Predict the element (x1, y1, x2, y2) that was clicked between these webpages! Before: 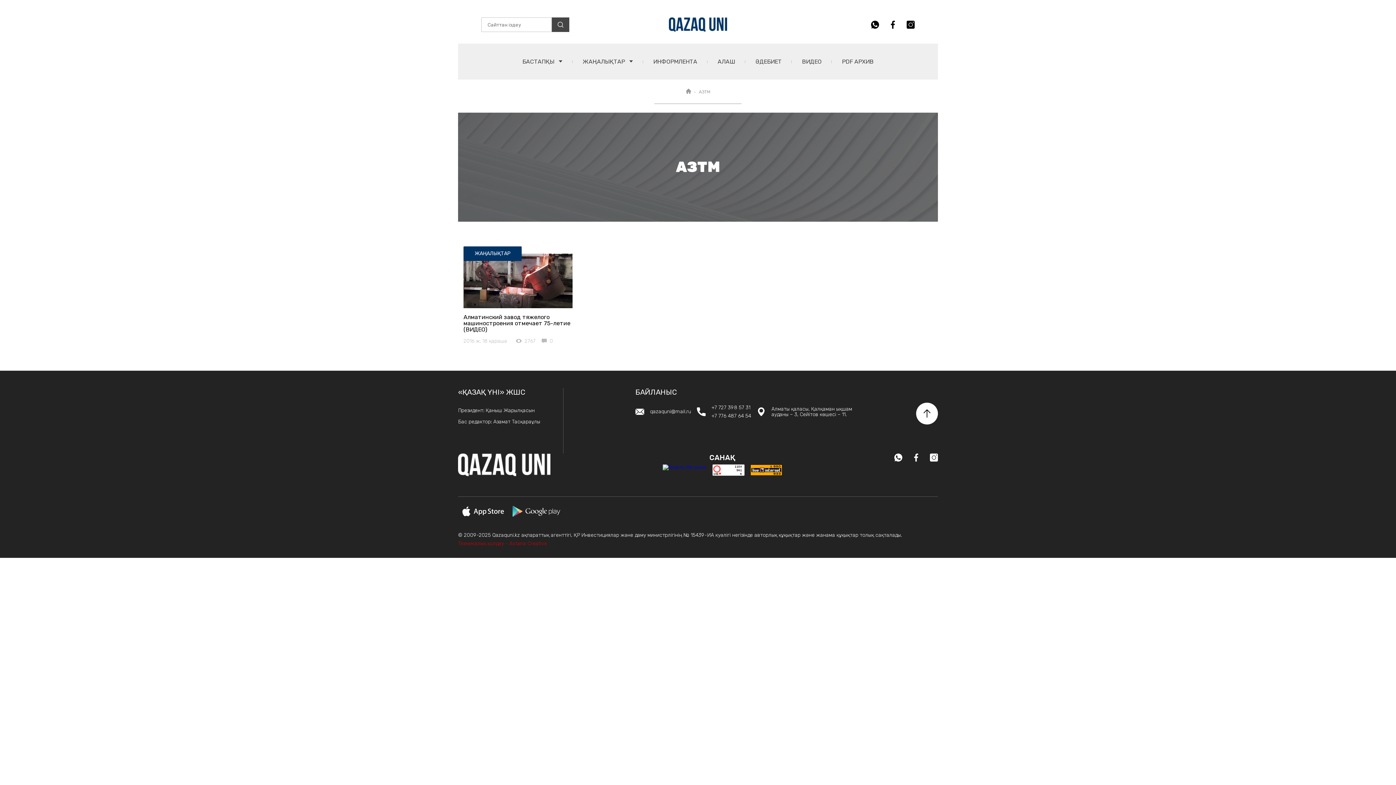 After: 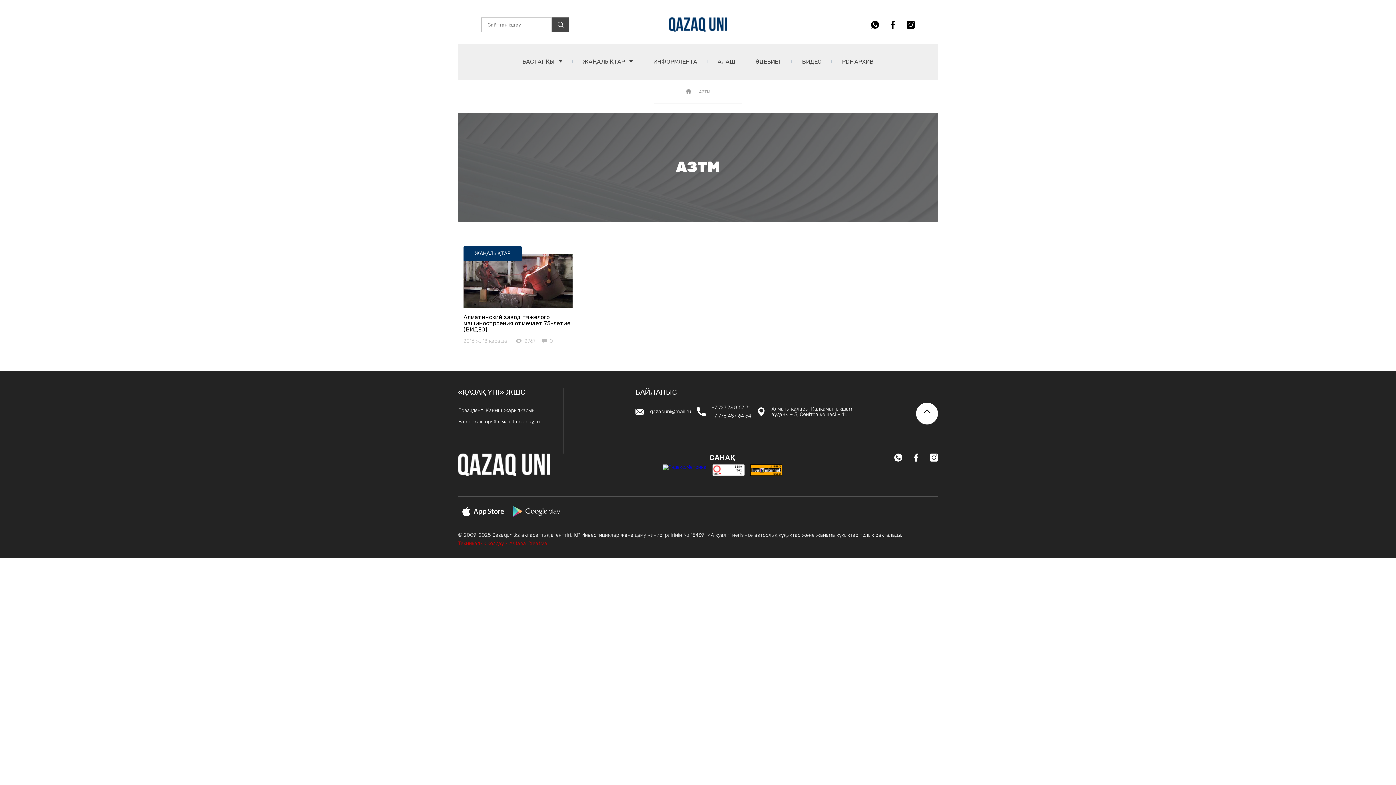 Action: label: АЗТМ bbox: (699, 89, 710, 94)